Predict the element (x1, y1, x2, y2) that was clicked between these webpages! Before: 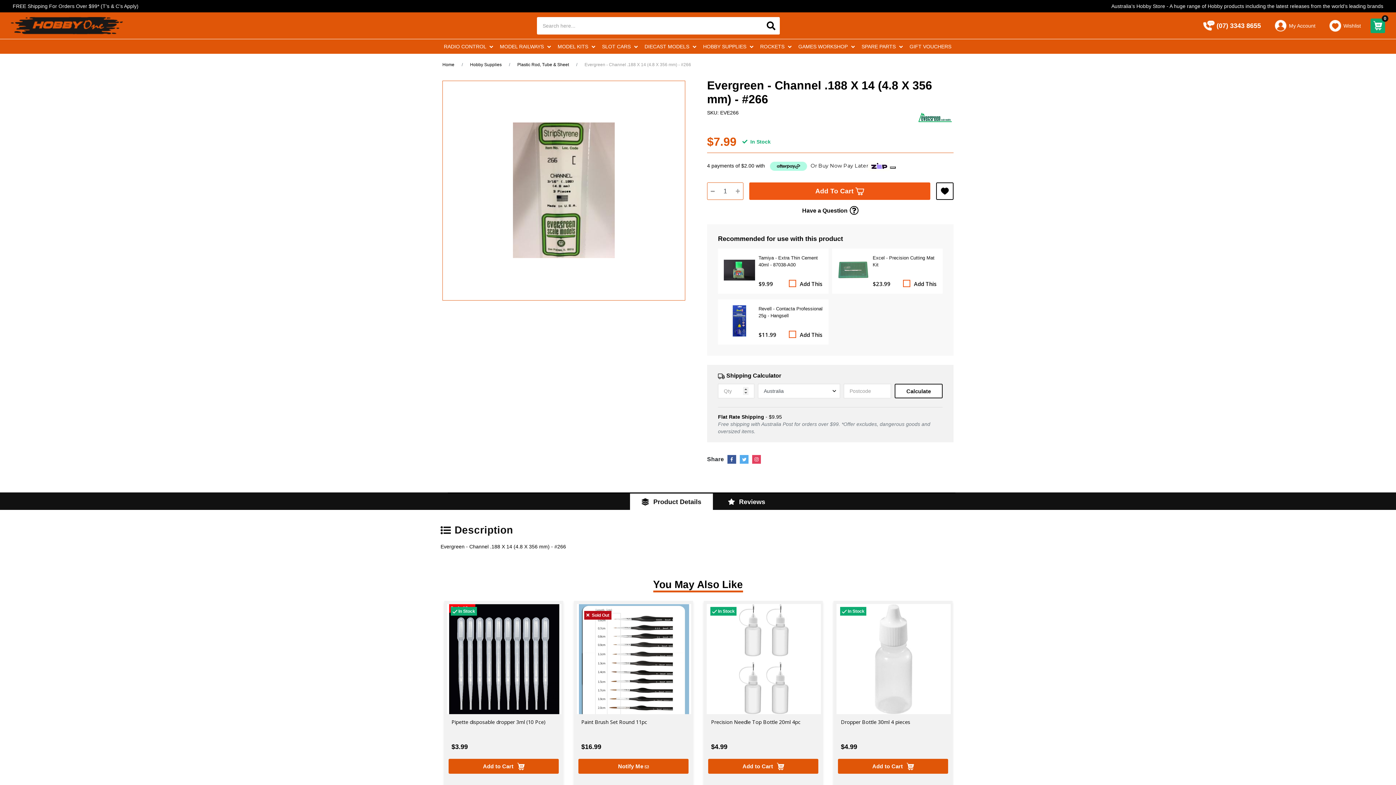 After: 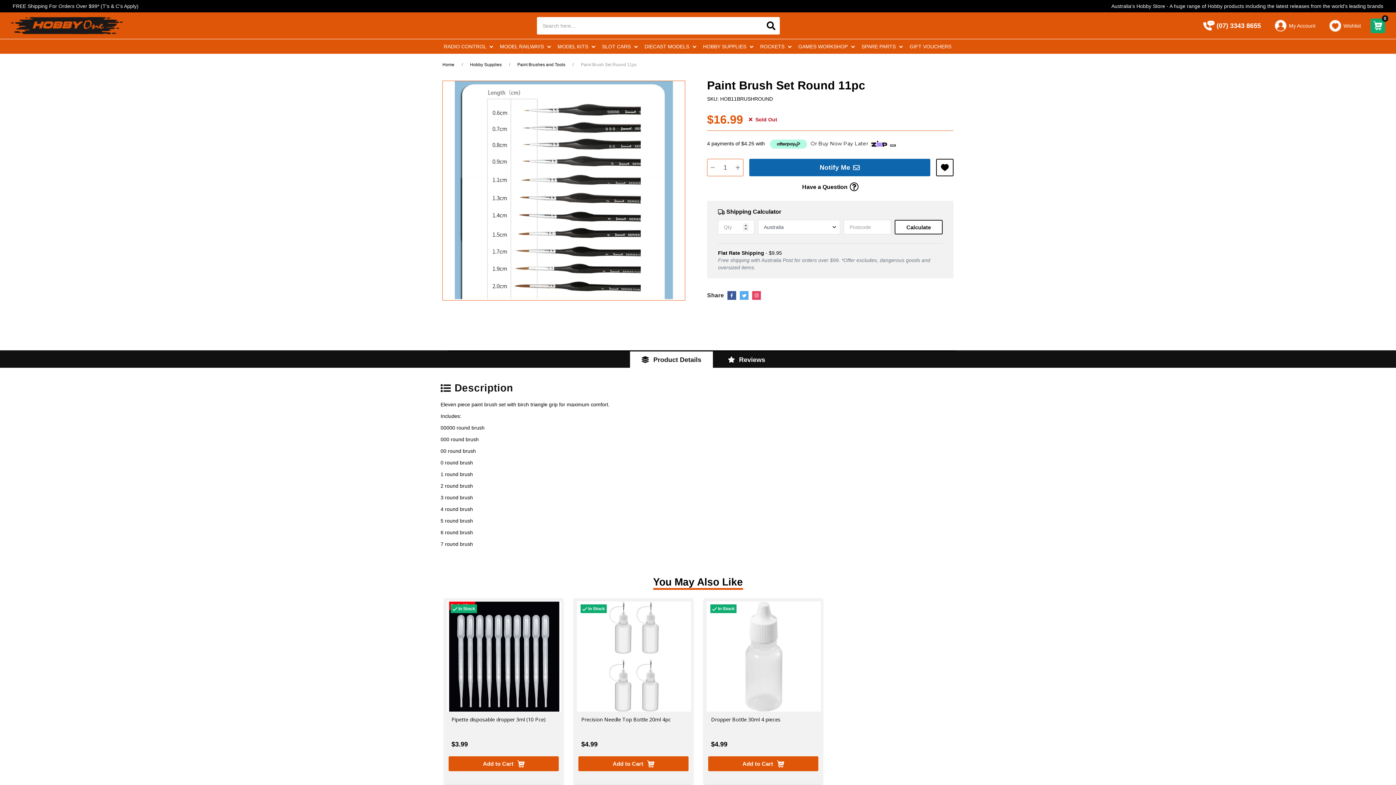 Action: bbox: (581, 719, 691, 740) label: Paint Brush Set Round 11pc